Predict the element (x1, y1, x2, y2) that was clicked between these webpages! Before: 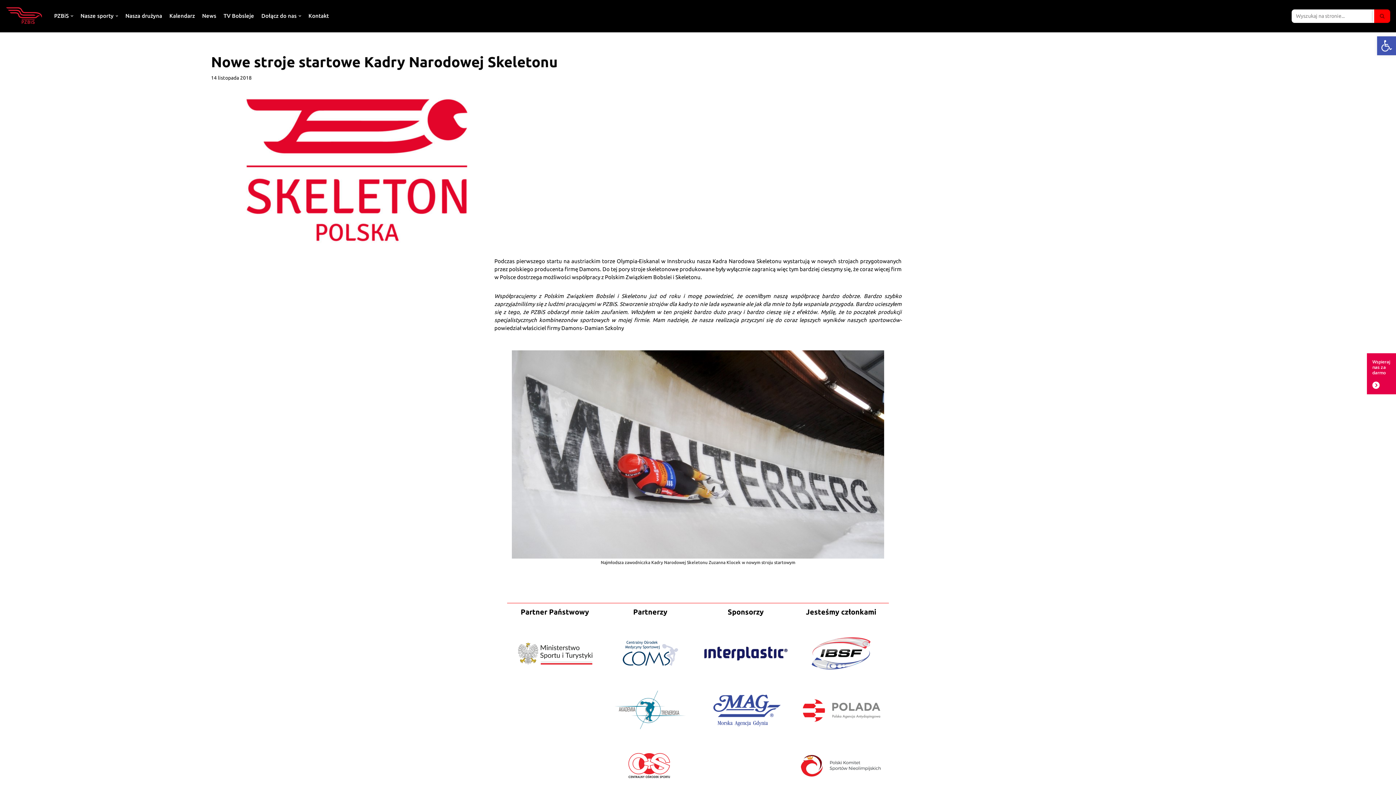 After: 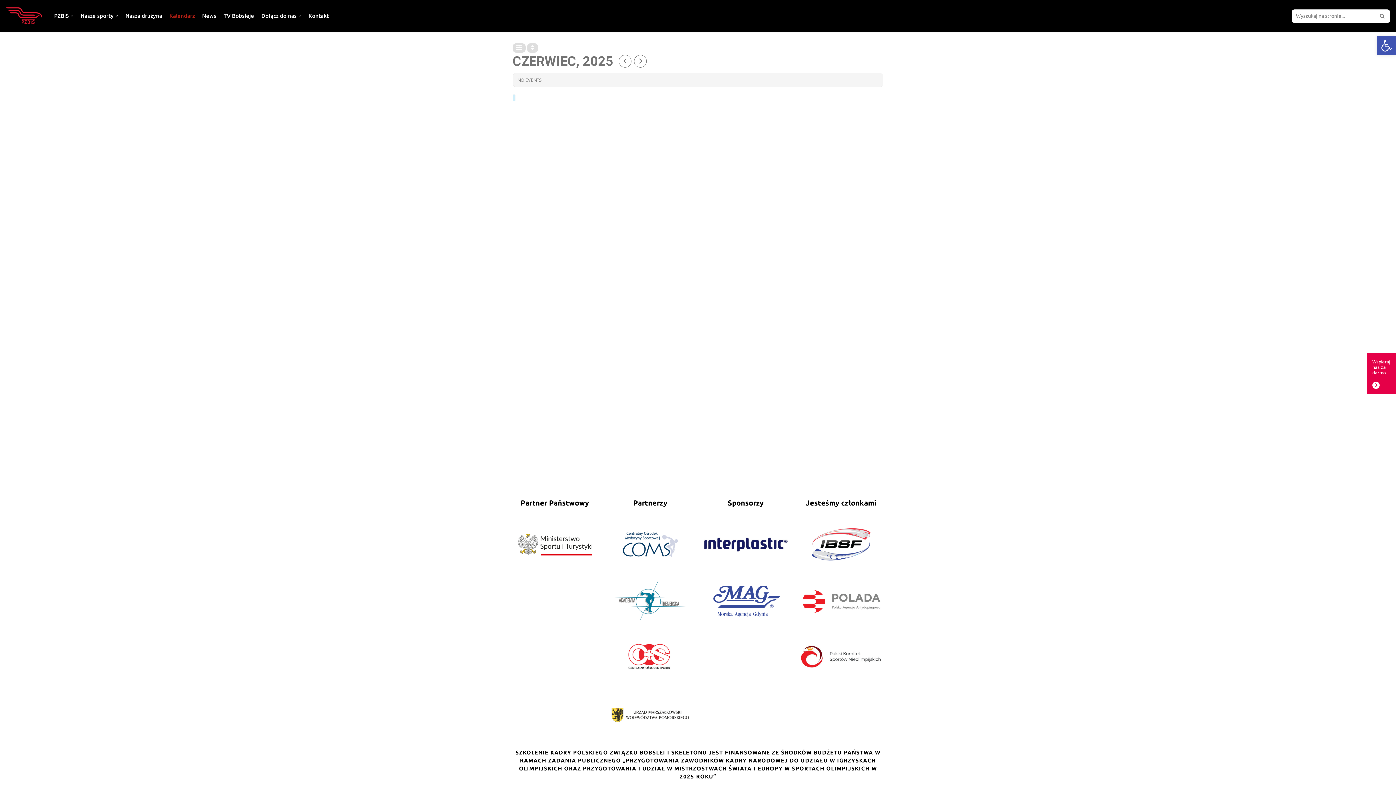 Action: label: Kalendarz bbox: (169, 11, 194, 20)